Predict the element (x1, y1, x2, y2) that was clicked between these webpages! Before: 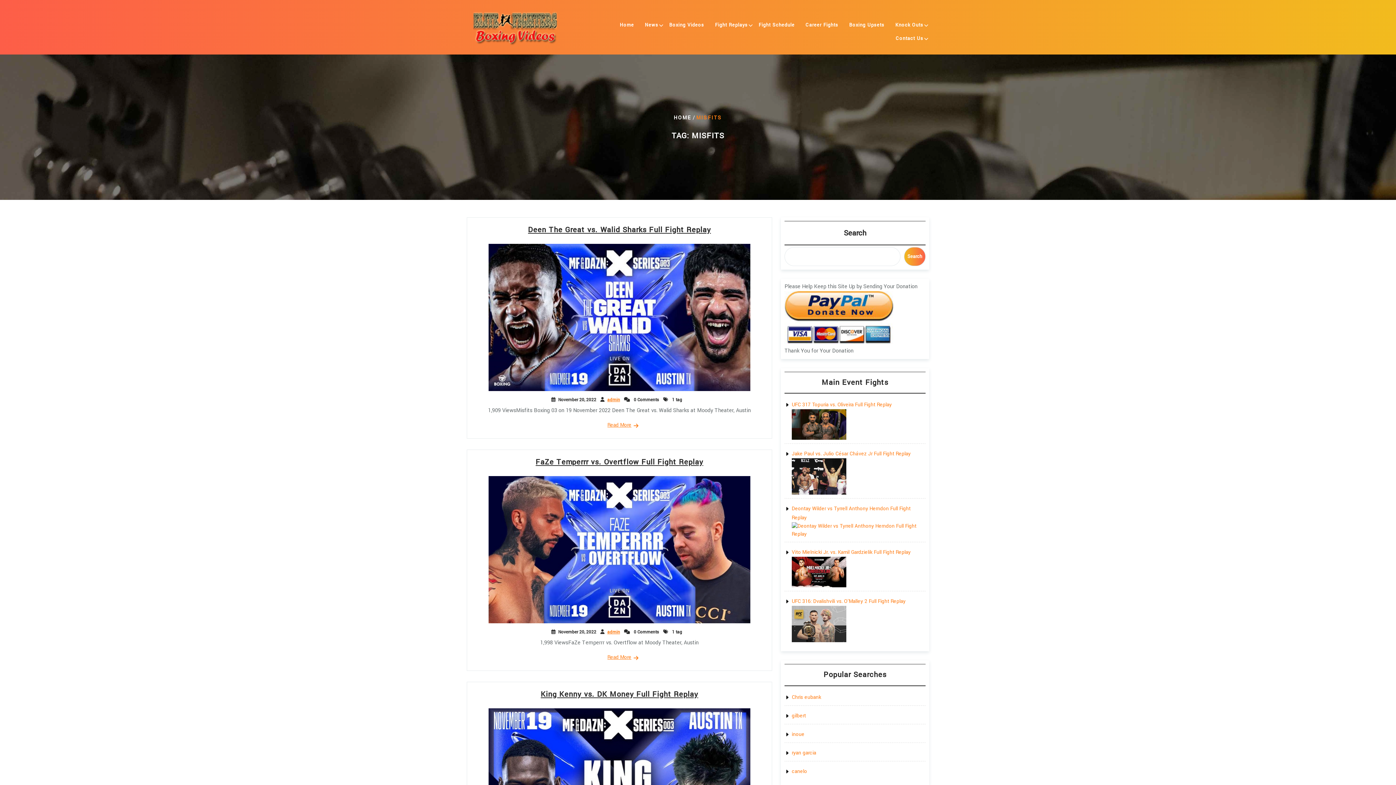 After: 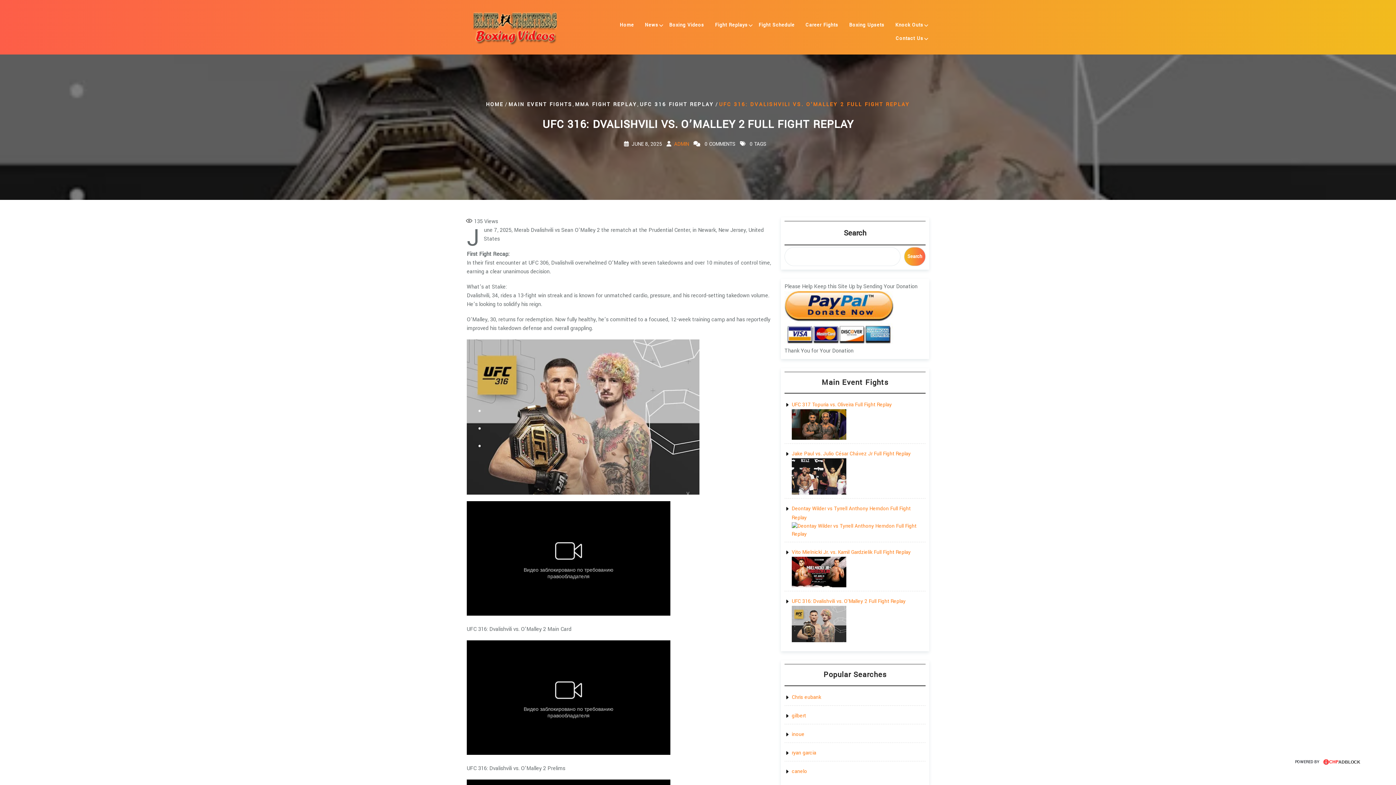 Action: bbox: (792, 620, 846, 627)